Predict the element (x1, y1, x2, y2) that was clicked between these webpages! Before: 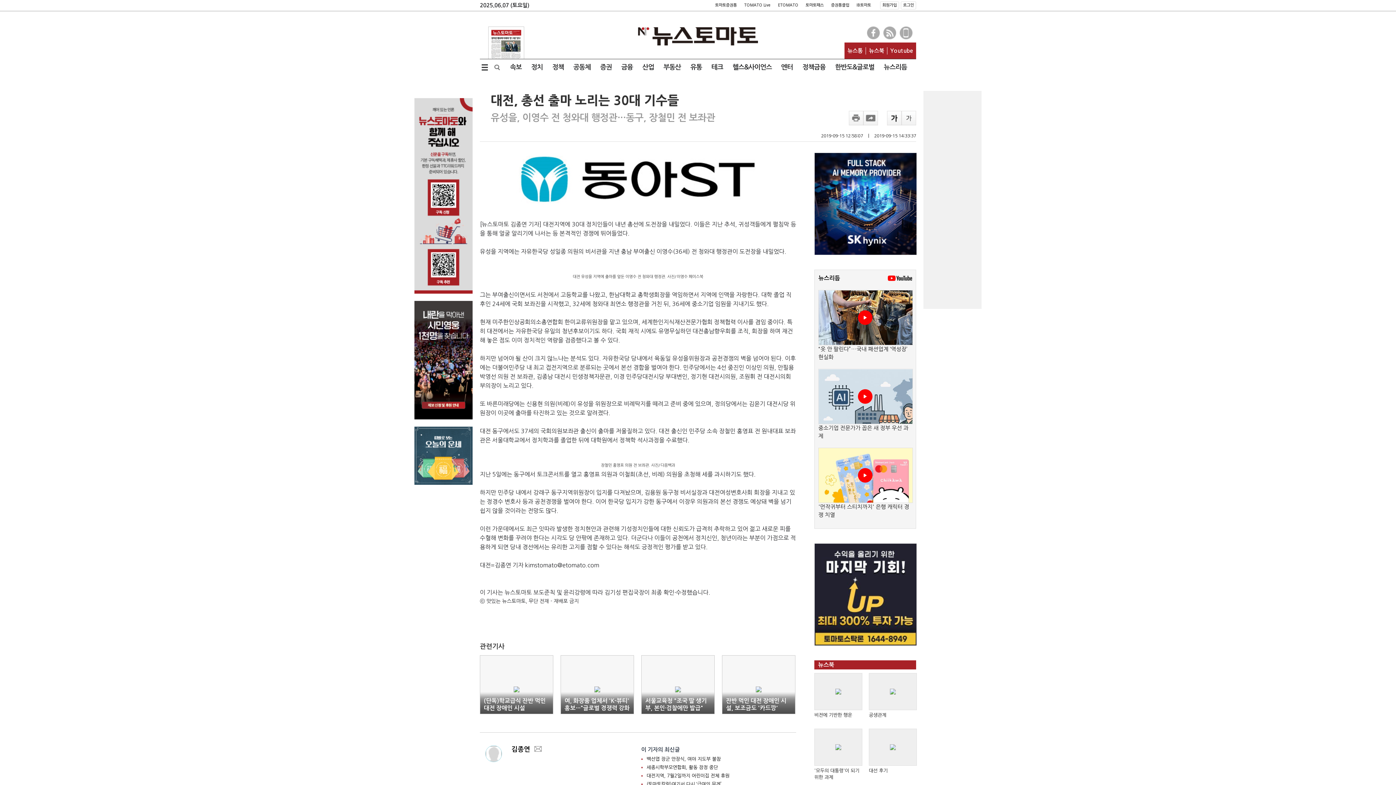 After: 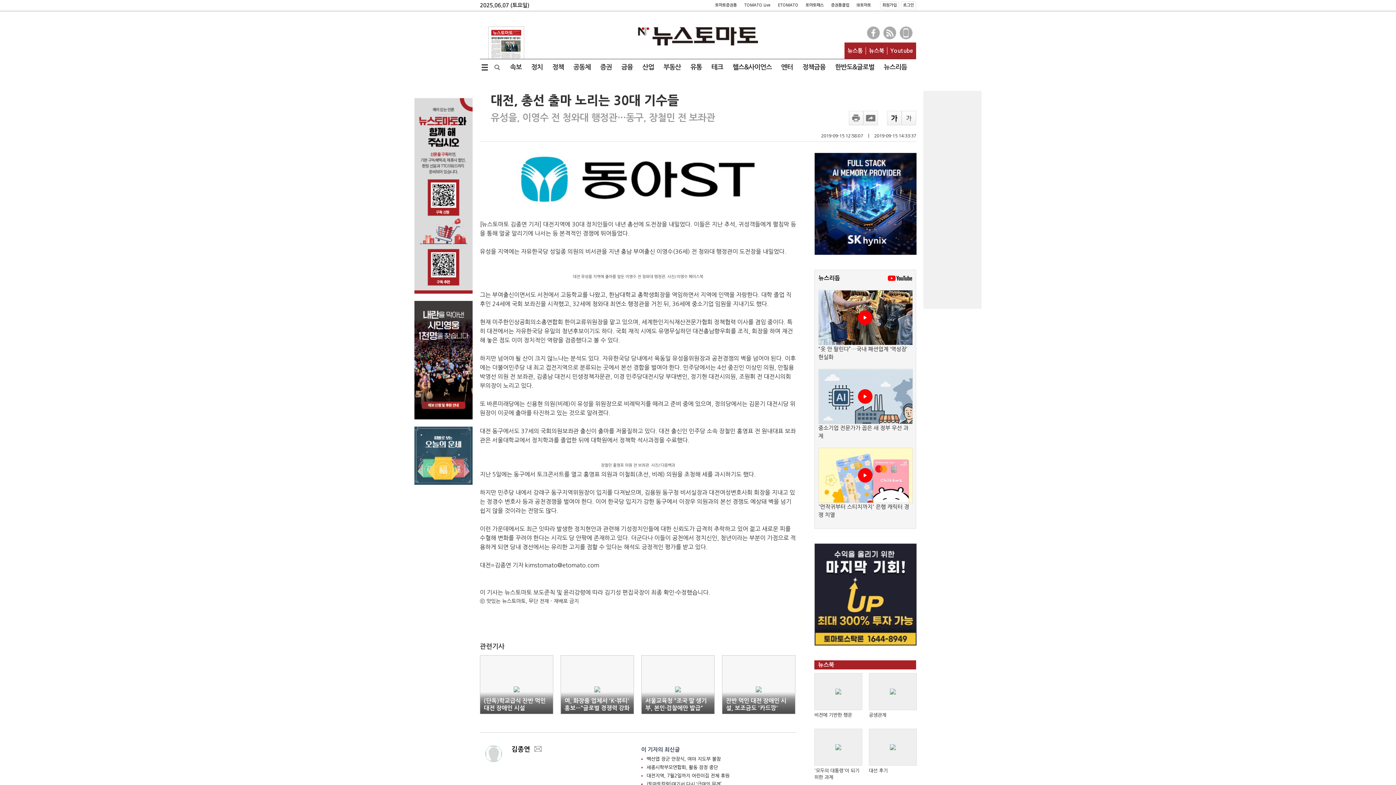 Action: bbox: (849, 110, 863, 125)